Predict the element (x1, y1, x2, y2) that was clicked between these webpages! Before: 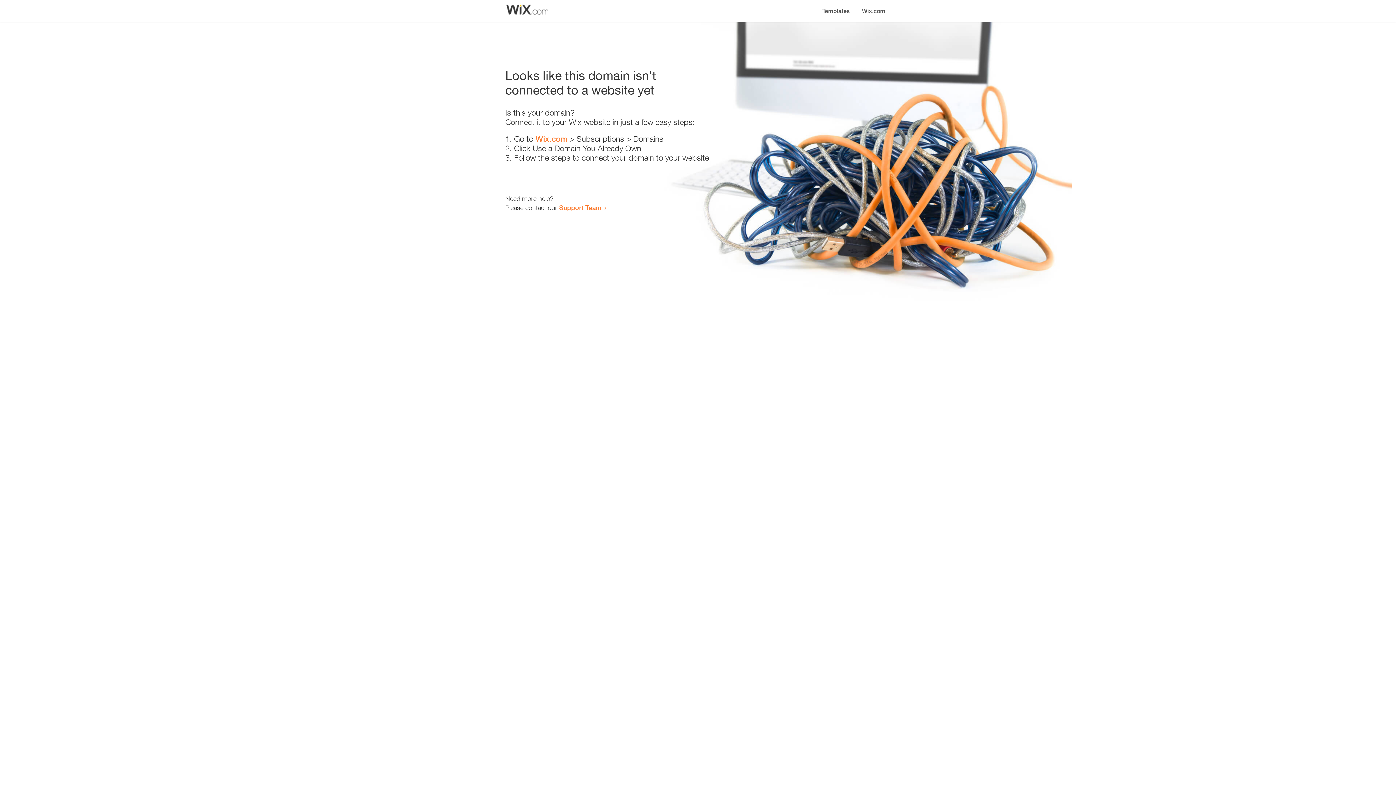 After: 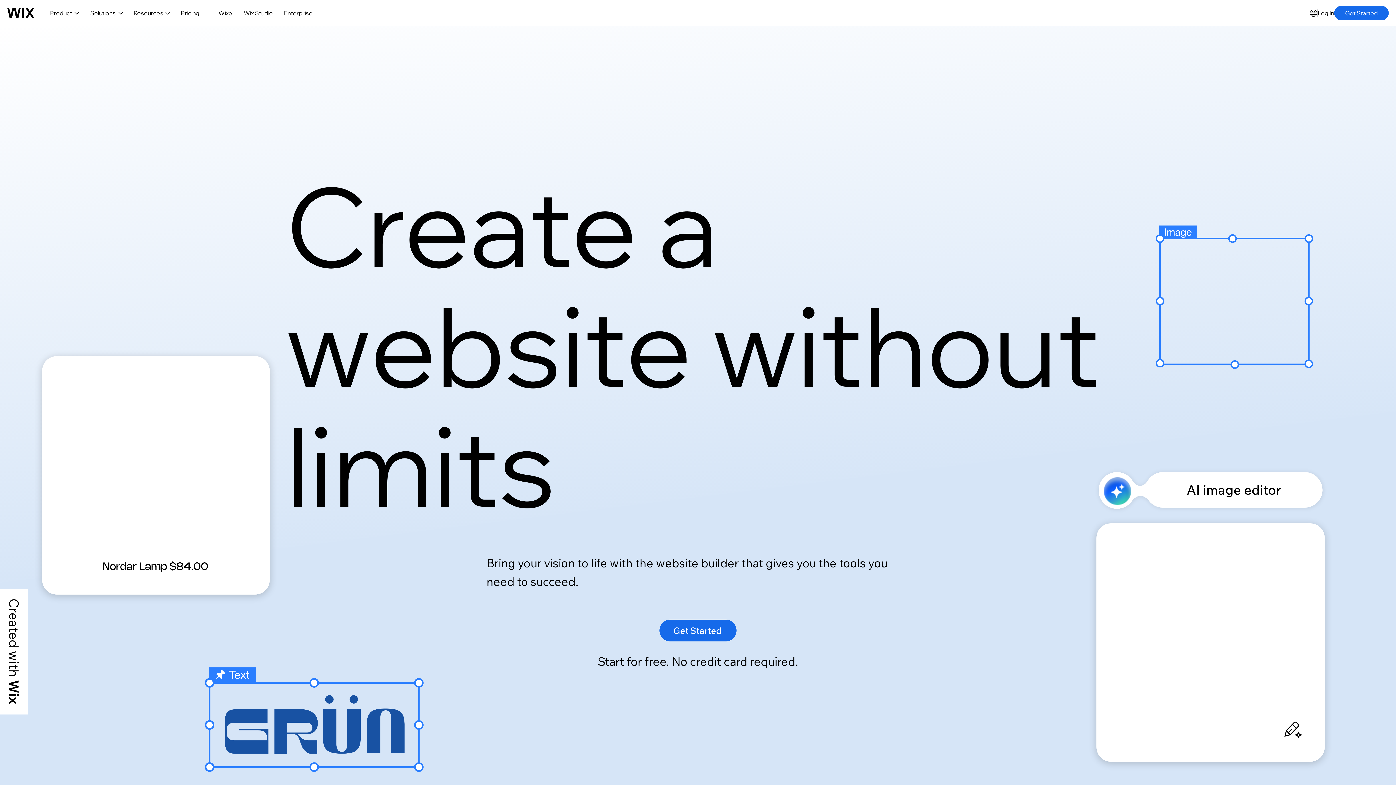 Action: label: Wix.com bbox: (856, 0, 890, 14)